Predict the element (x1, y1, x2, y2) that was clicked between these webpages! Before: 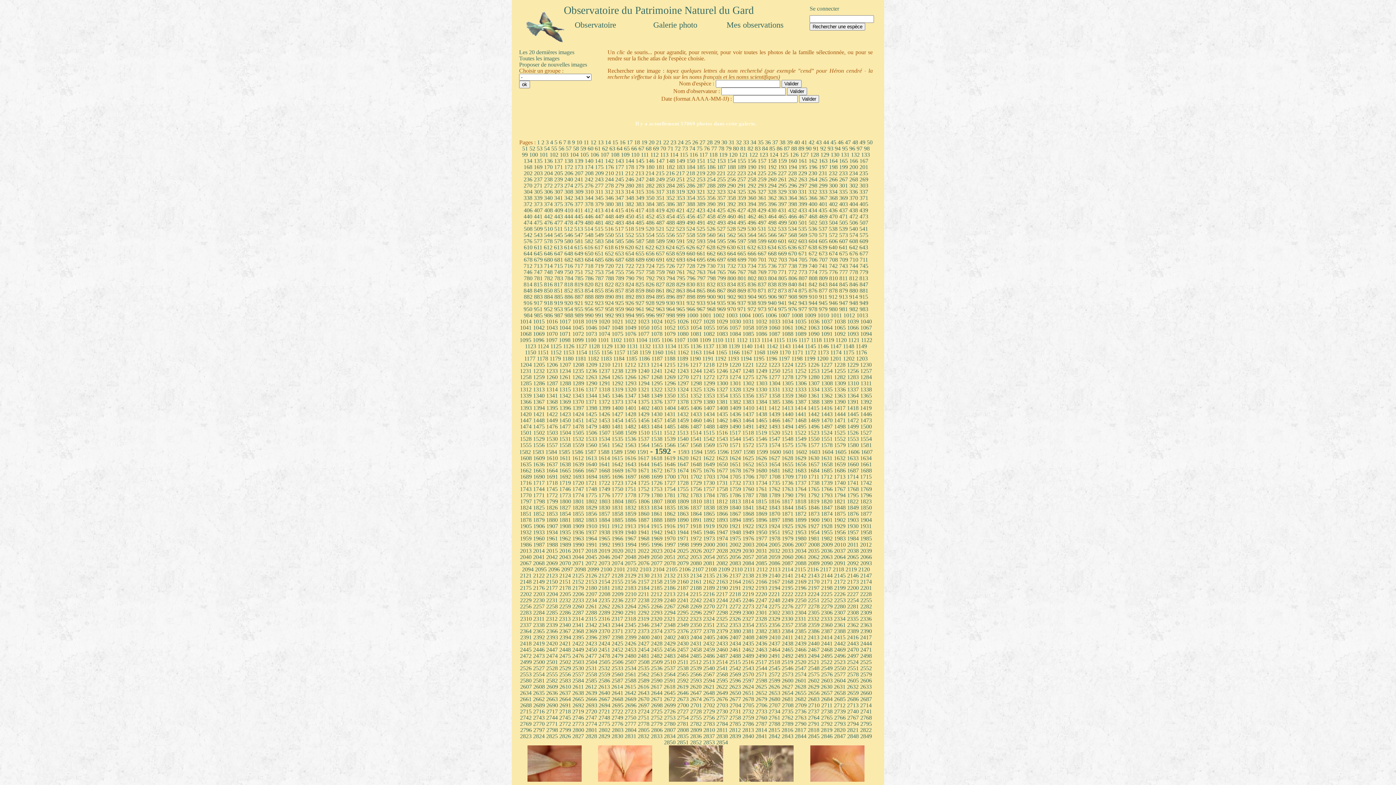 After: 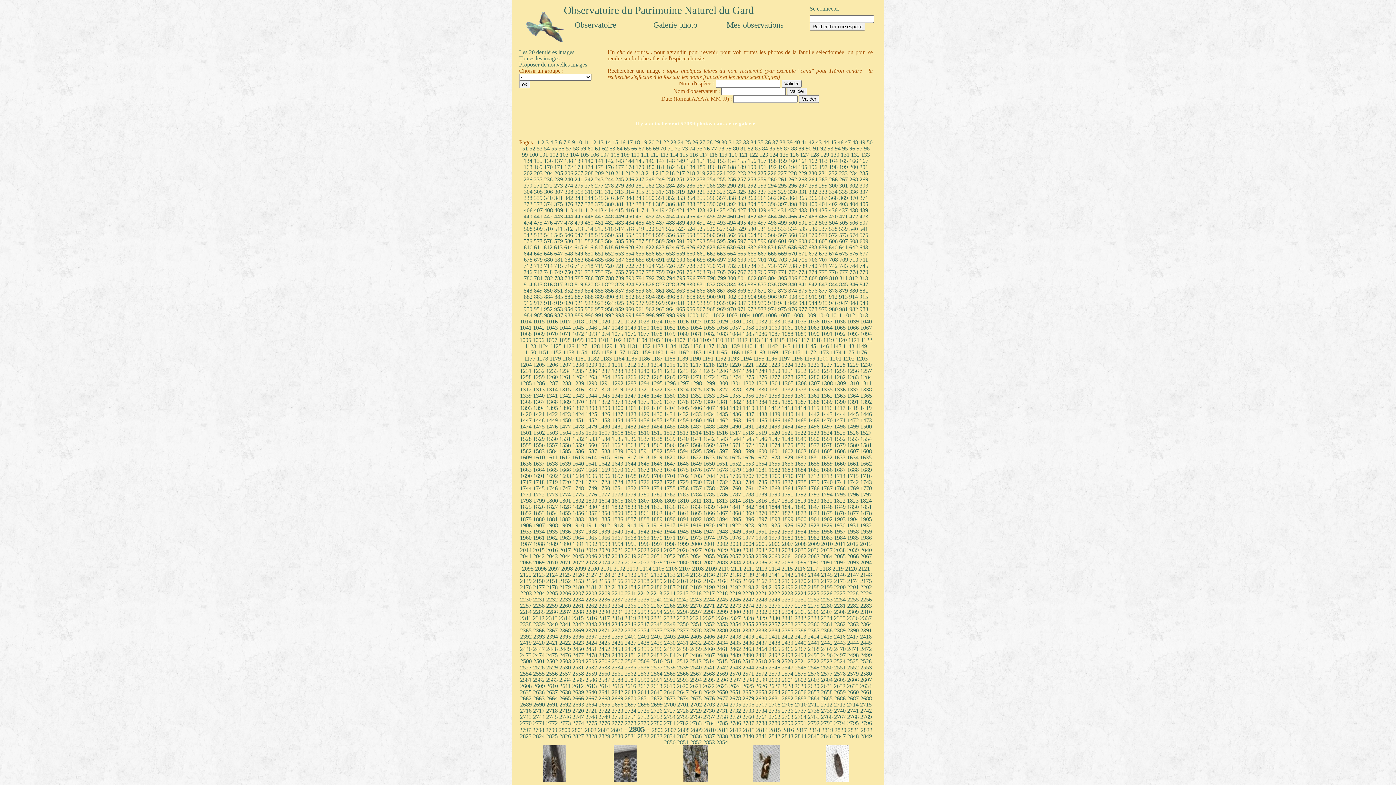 Action: bbox: (638, 727, 651, 733) label: 2805 